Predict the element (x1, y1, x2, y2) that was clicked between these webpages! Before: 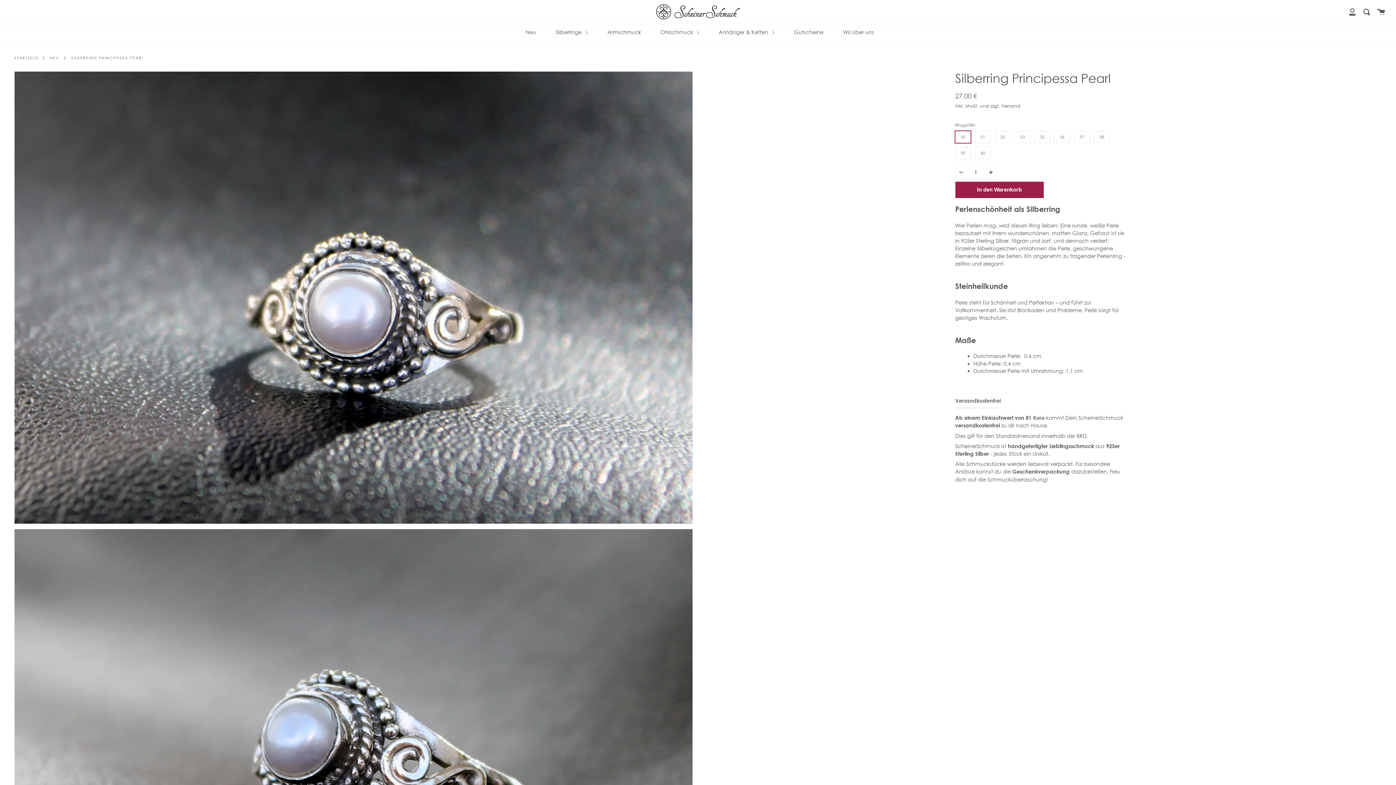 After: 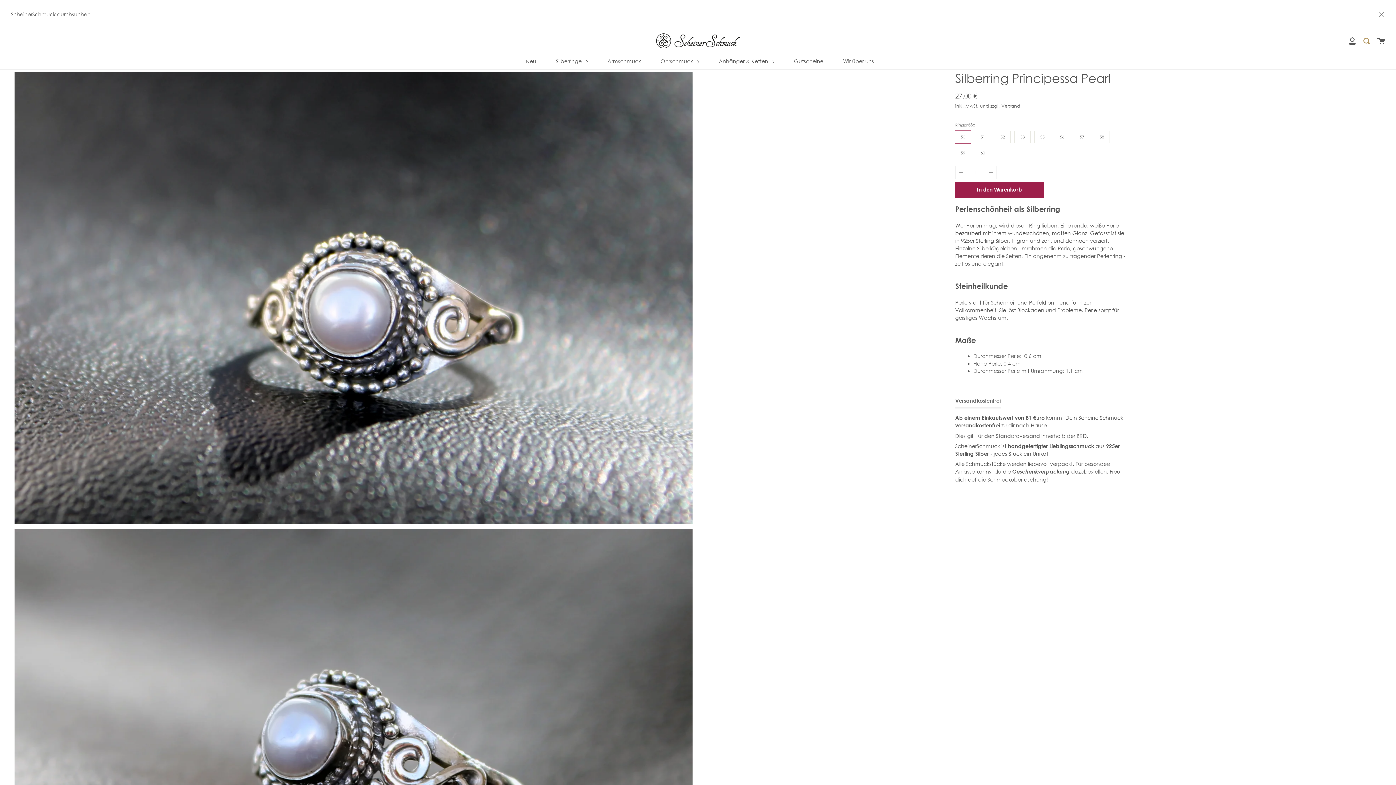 Action: label: Suchen bbox: (1363, 0, 1370, 23)